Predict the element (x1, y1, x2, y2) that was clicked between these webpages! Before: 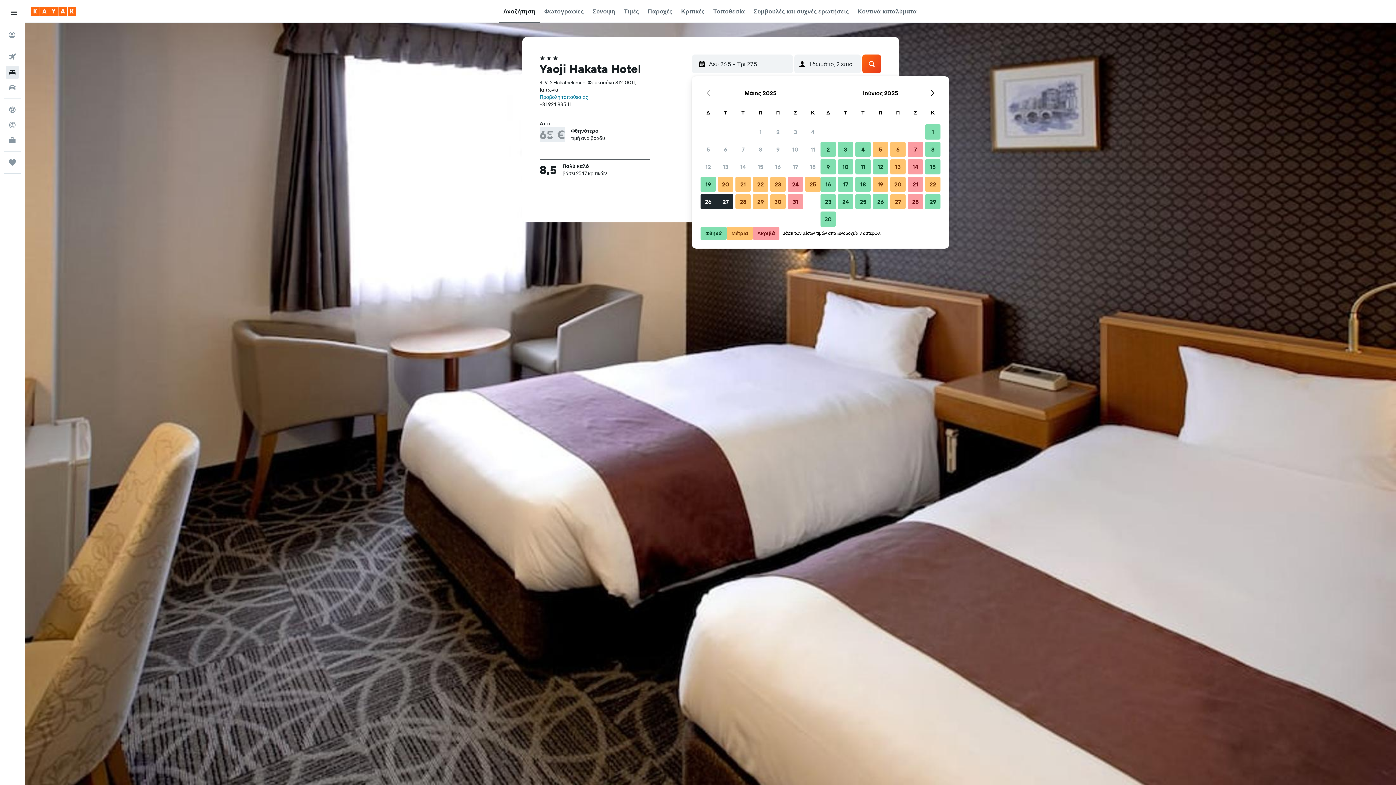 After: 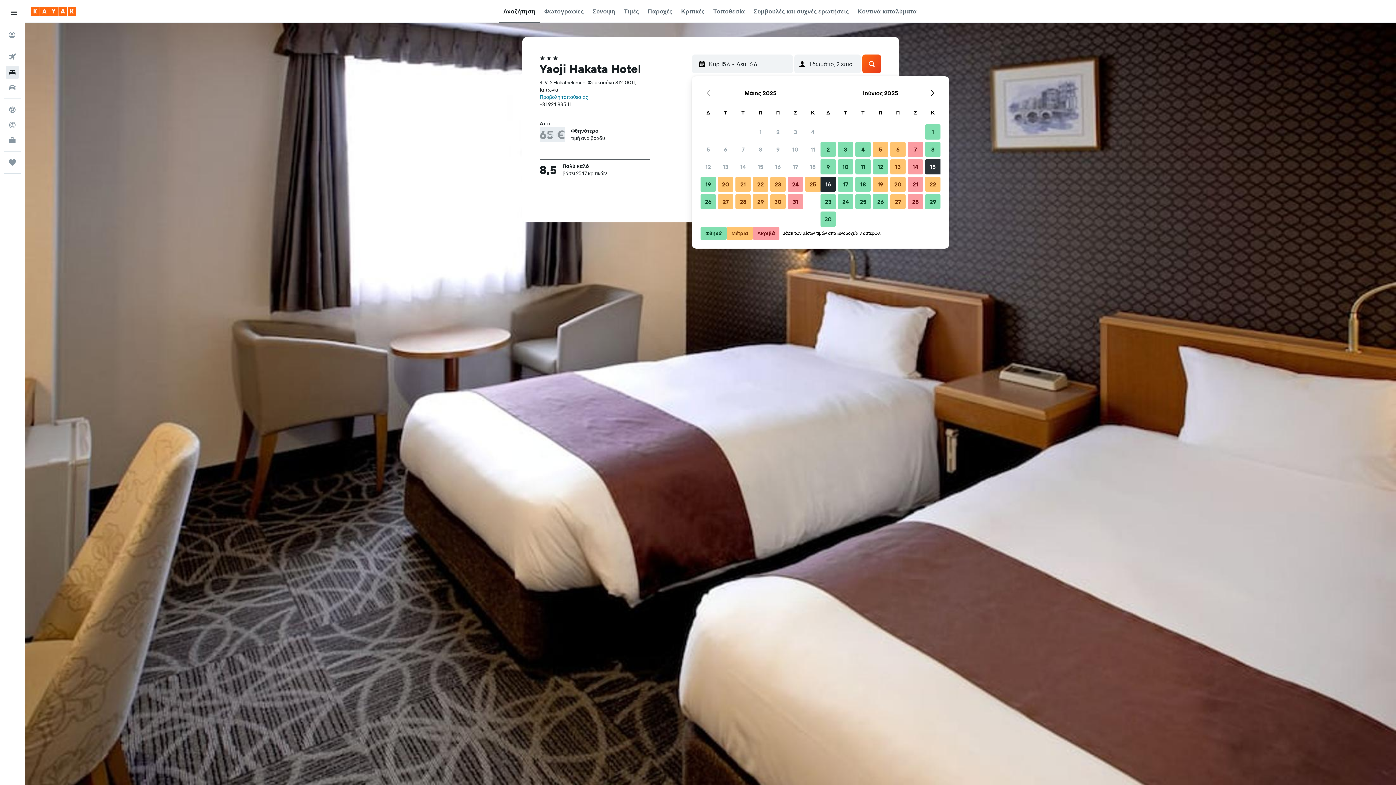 Action: label: 15 Ιουνίου 2025 Φθηνά bbox: (924, 158, 941, 175)